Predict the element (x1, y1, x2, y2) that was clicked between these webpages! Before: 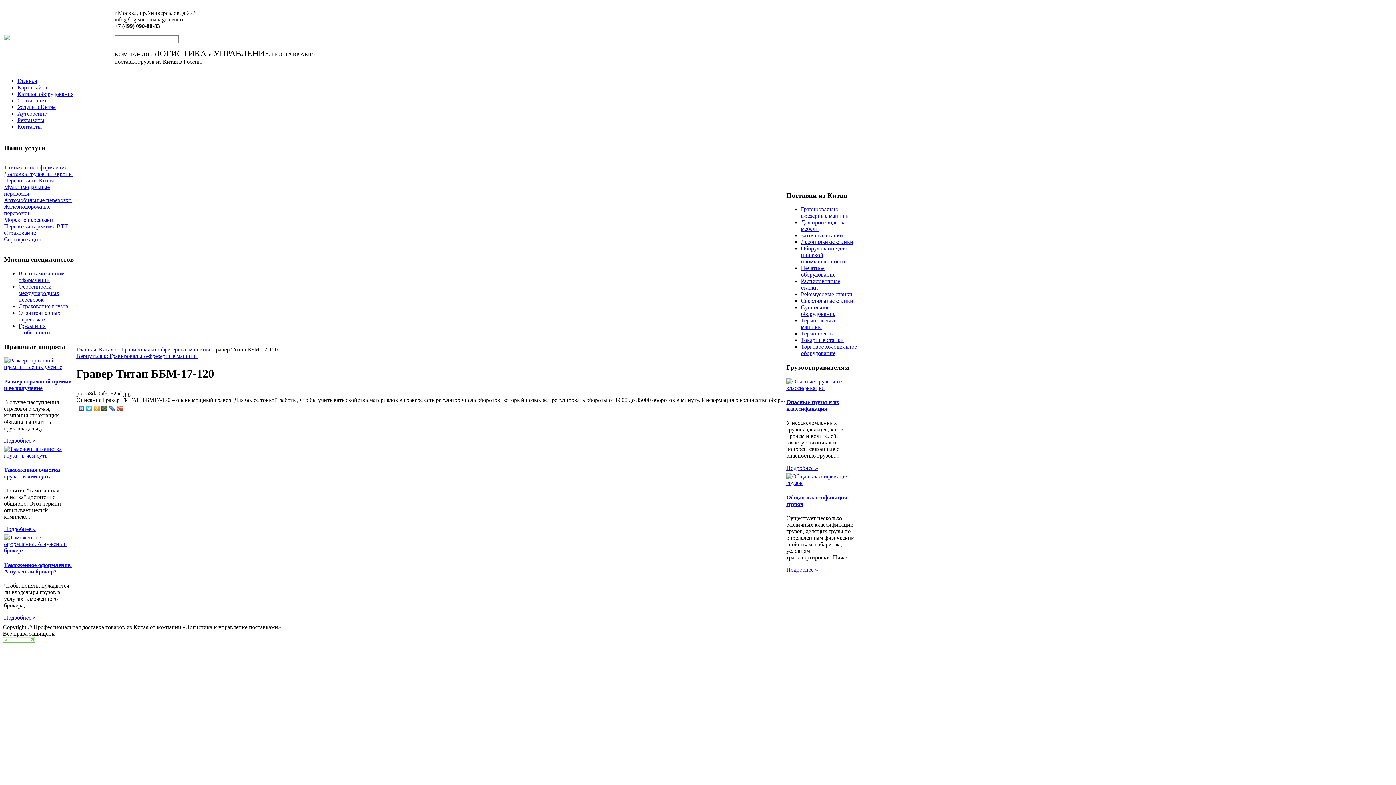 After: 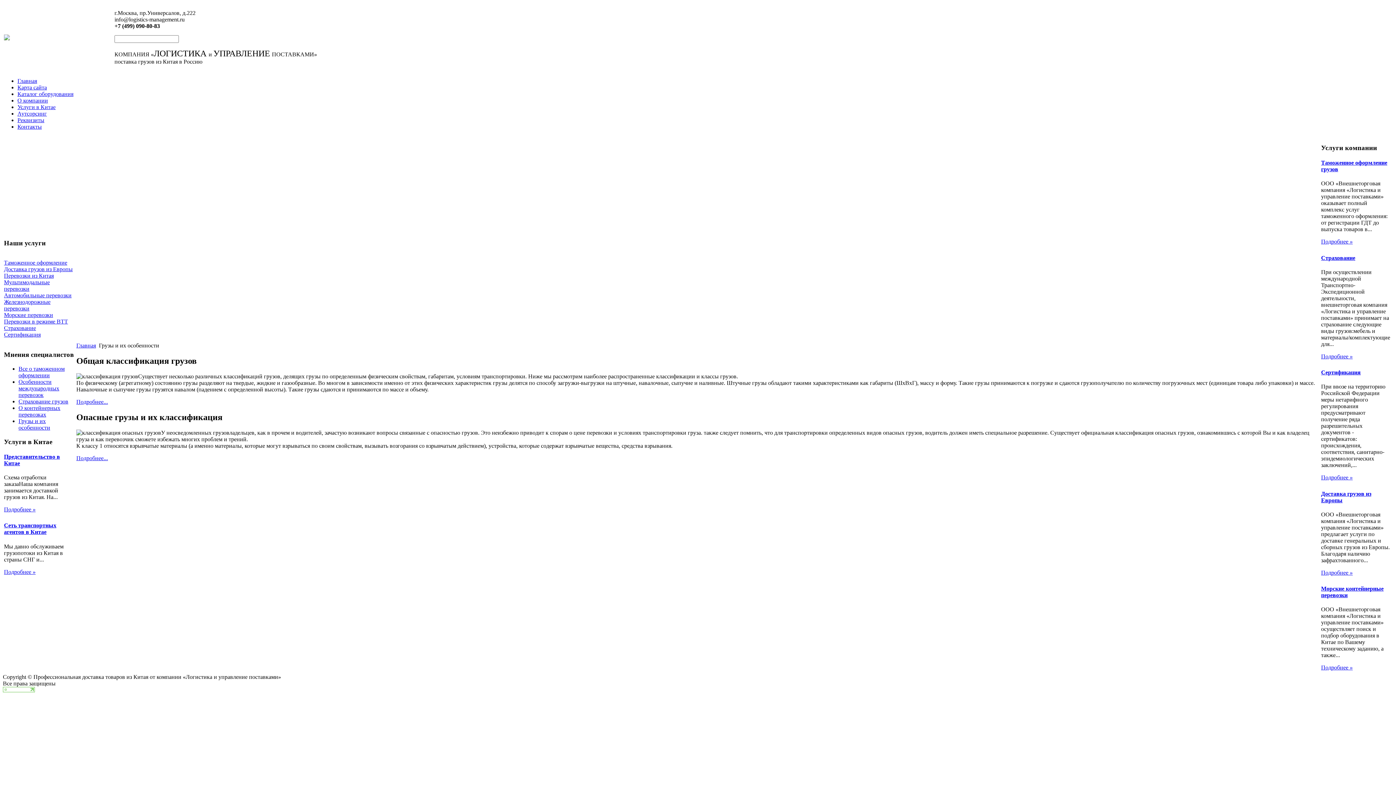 Action: label: Грузы и их особенности bbox: (18, 322, 50, 335)